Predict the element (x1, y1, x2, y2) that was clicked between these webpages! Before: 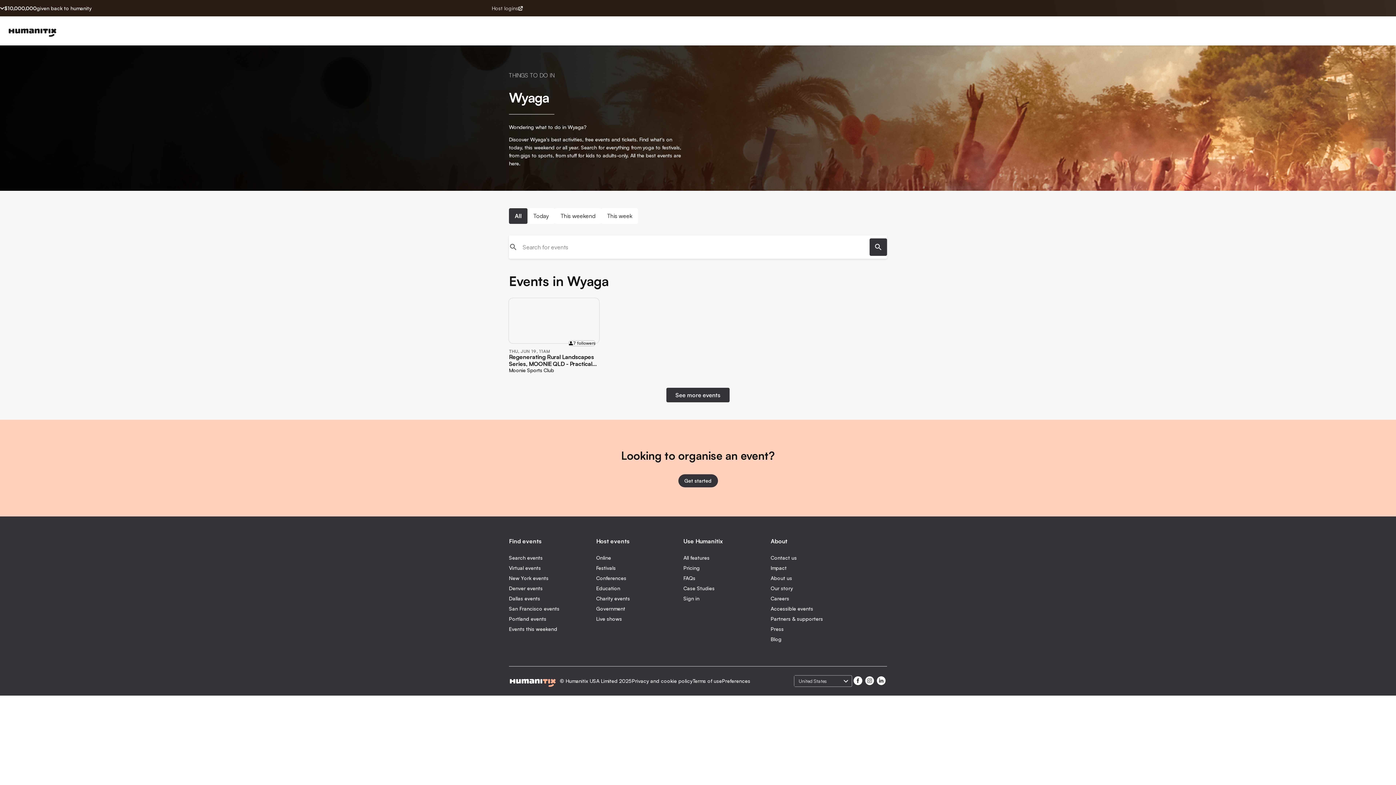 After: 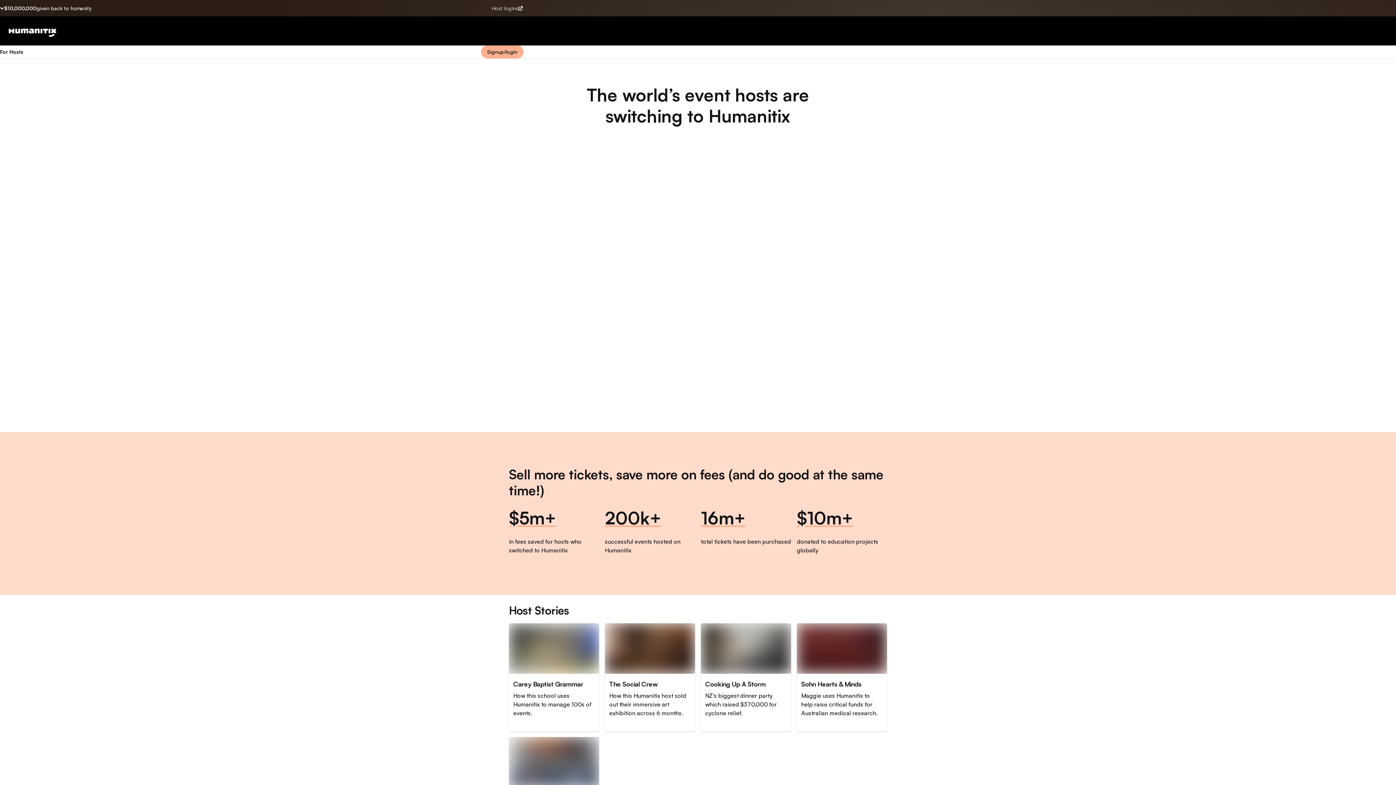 Action: bbox: (683, 585, 770, 595) label: Case Studies